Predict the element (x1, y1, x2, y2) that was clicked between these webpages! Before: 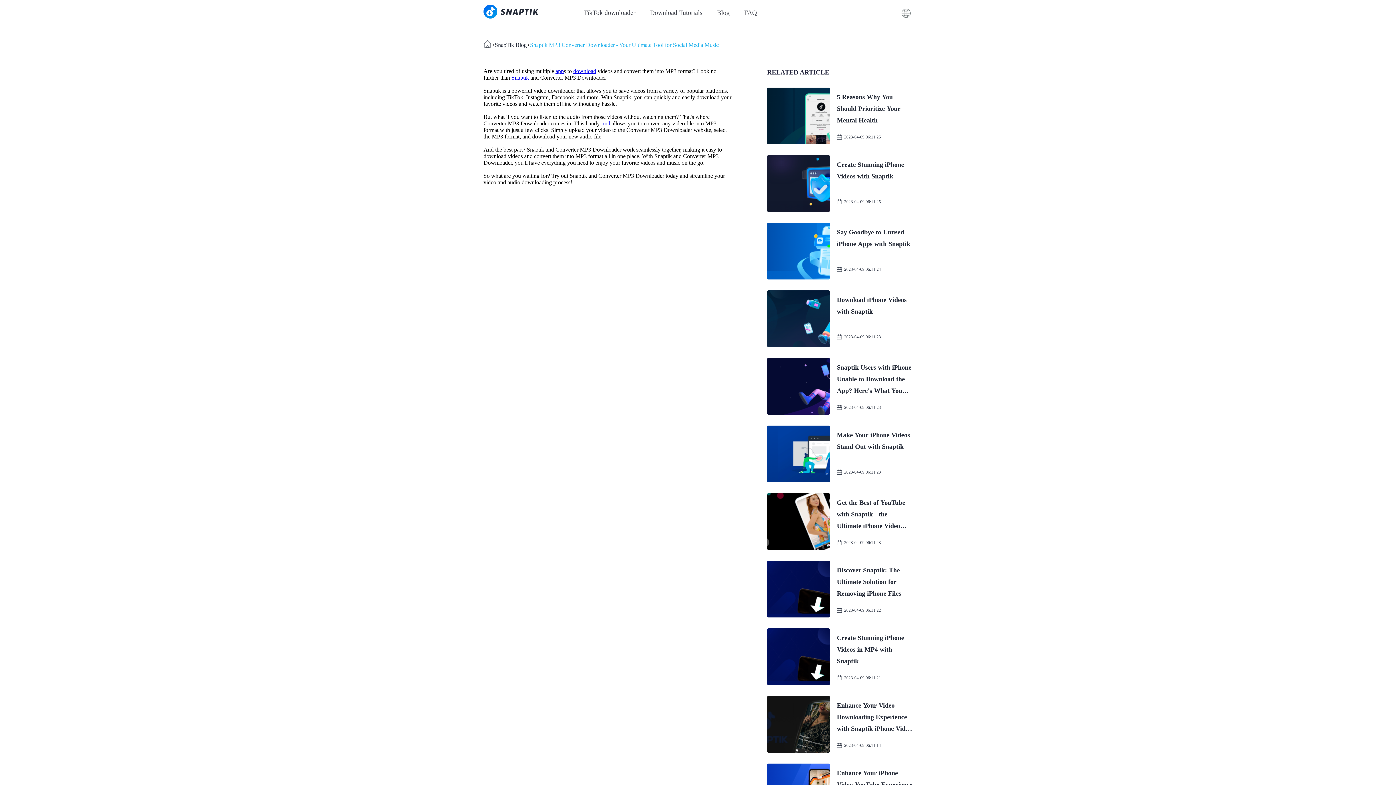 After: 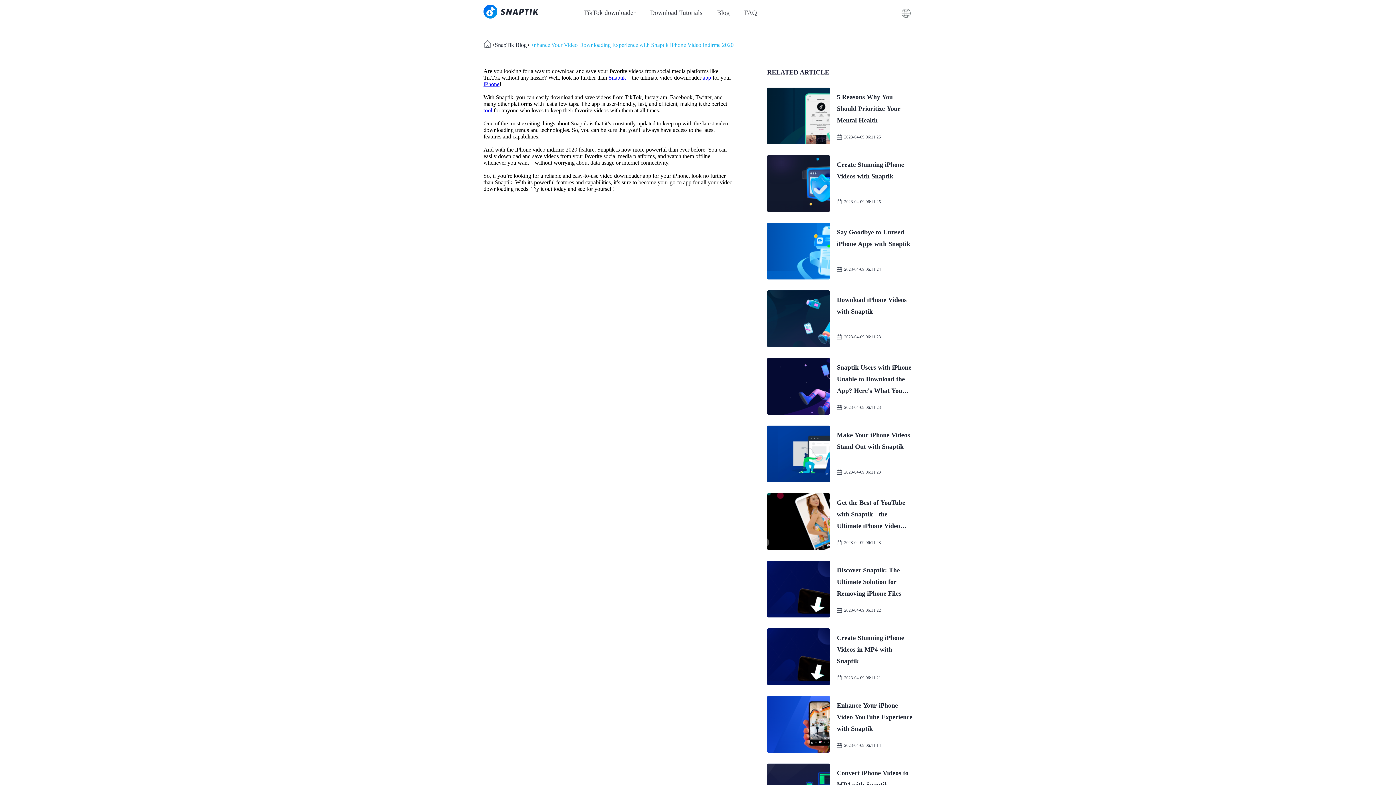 Action: bbox: (767, 696, 912, 753) label: Enhance Your Video Downloading Experience with Snaptik iPhone Video Indirme 2020
2023-04-09 06:11:14